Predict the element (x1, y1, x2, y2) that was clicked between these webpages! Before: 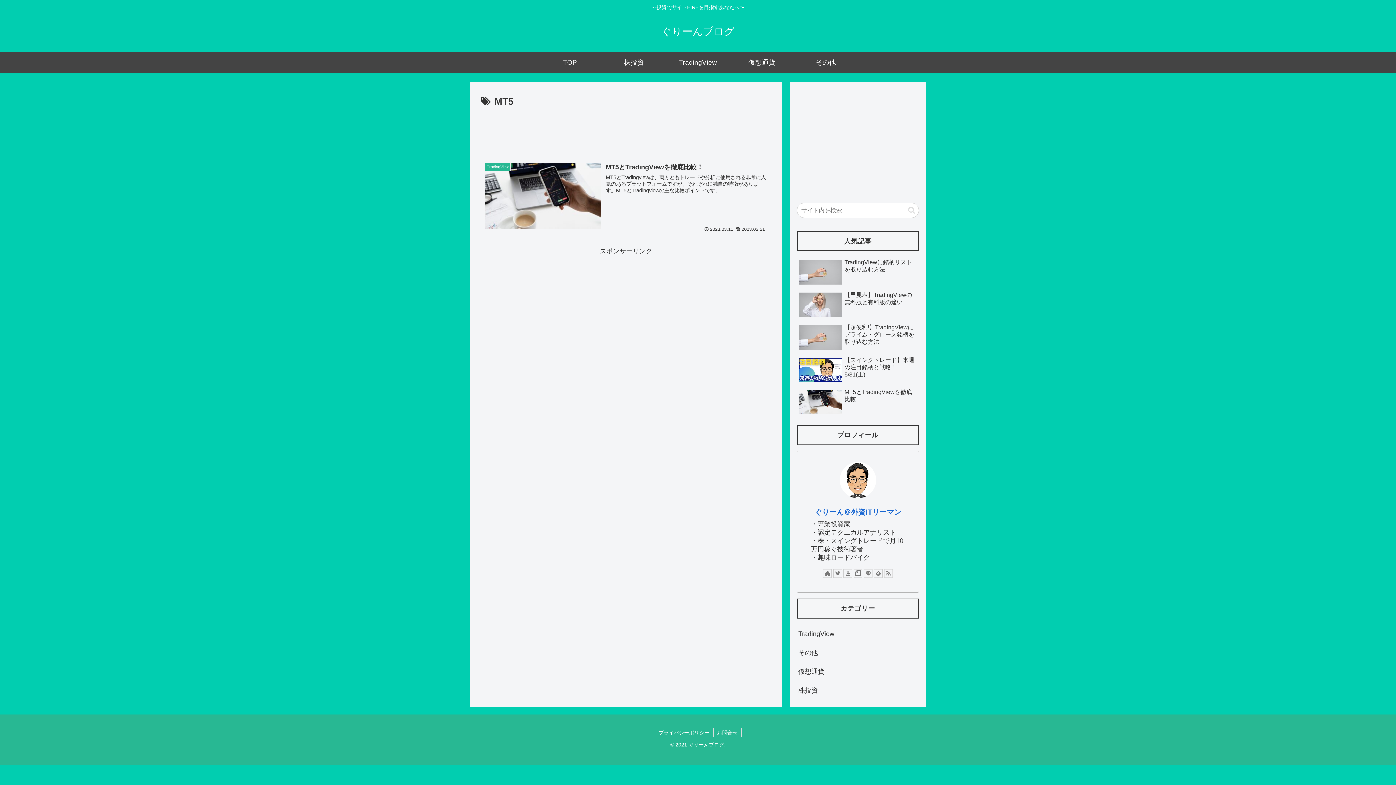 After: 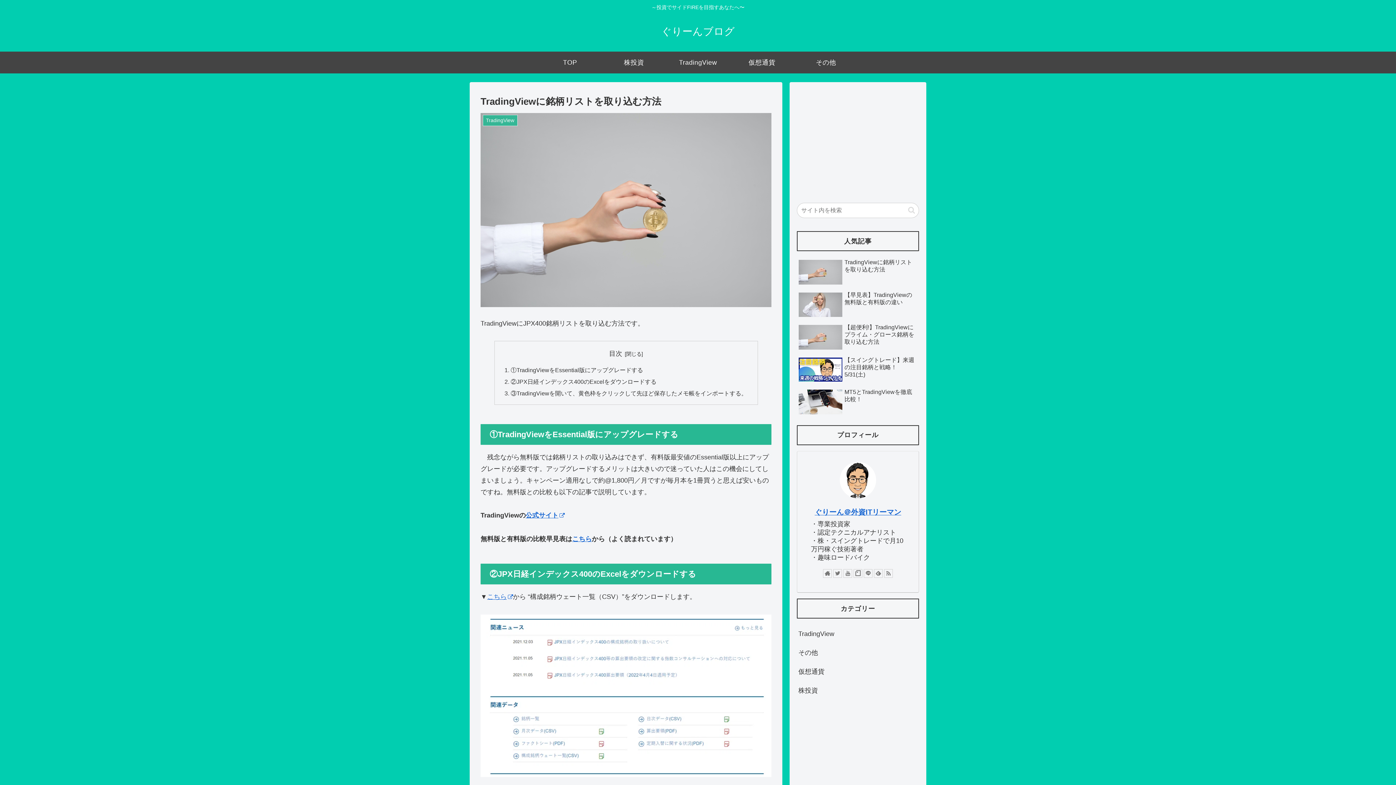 Action: bbox: (797, 257, 919, 288) label: TradingViewに銘柄リストを取り込む方法